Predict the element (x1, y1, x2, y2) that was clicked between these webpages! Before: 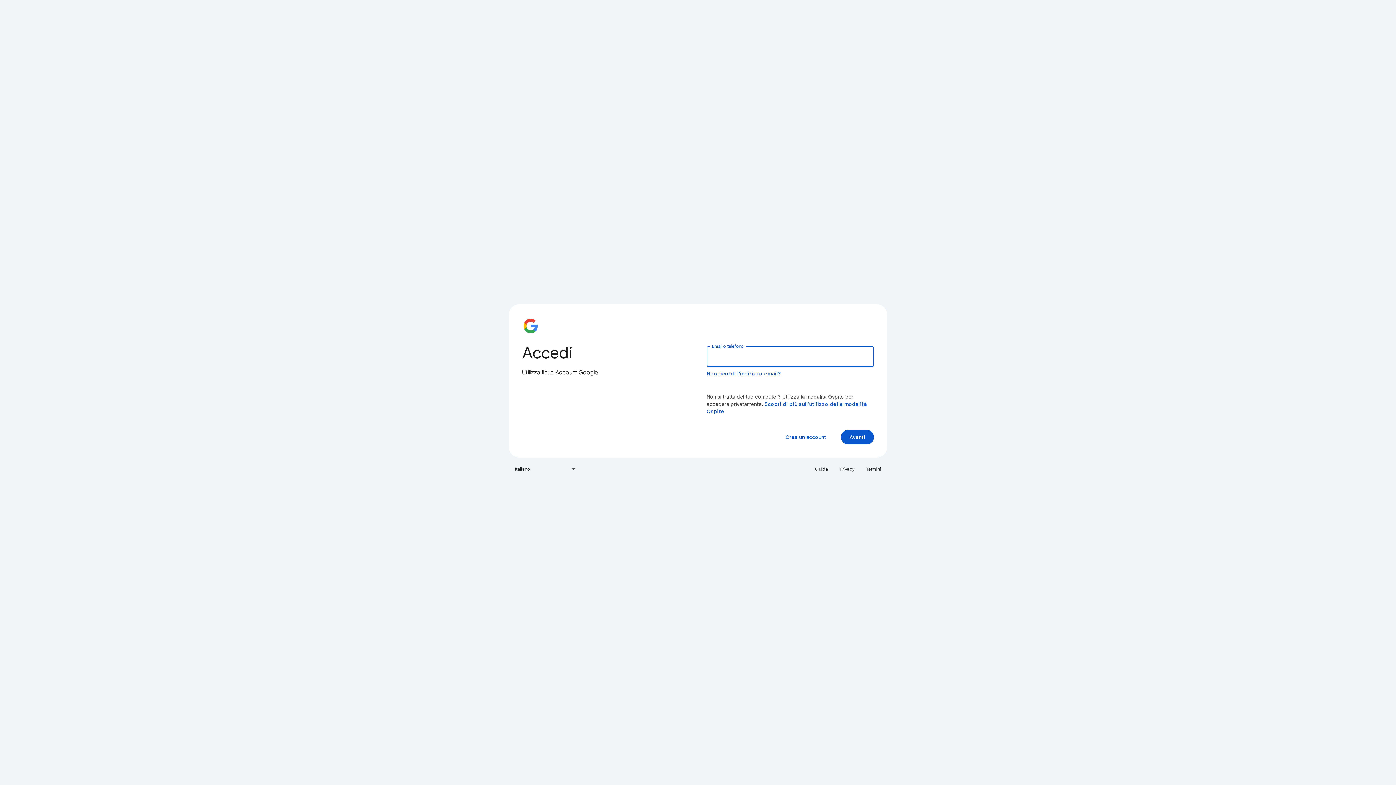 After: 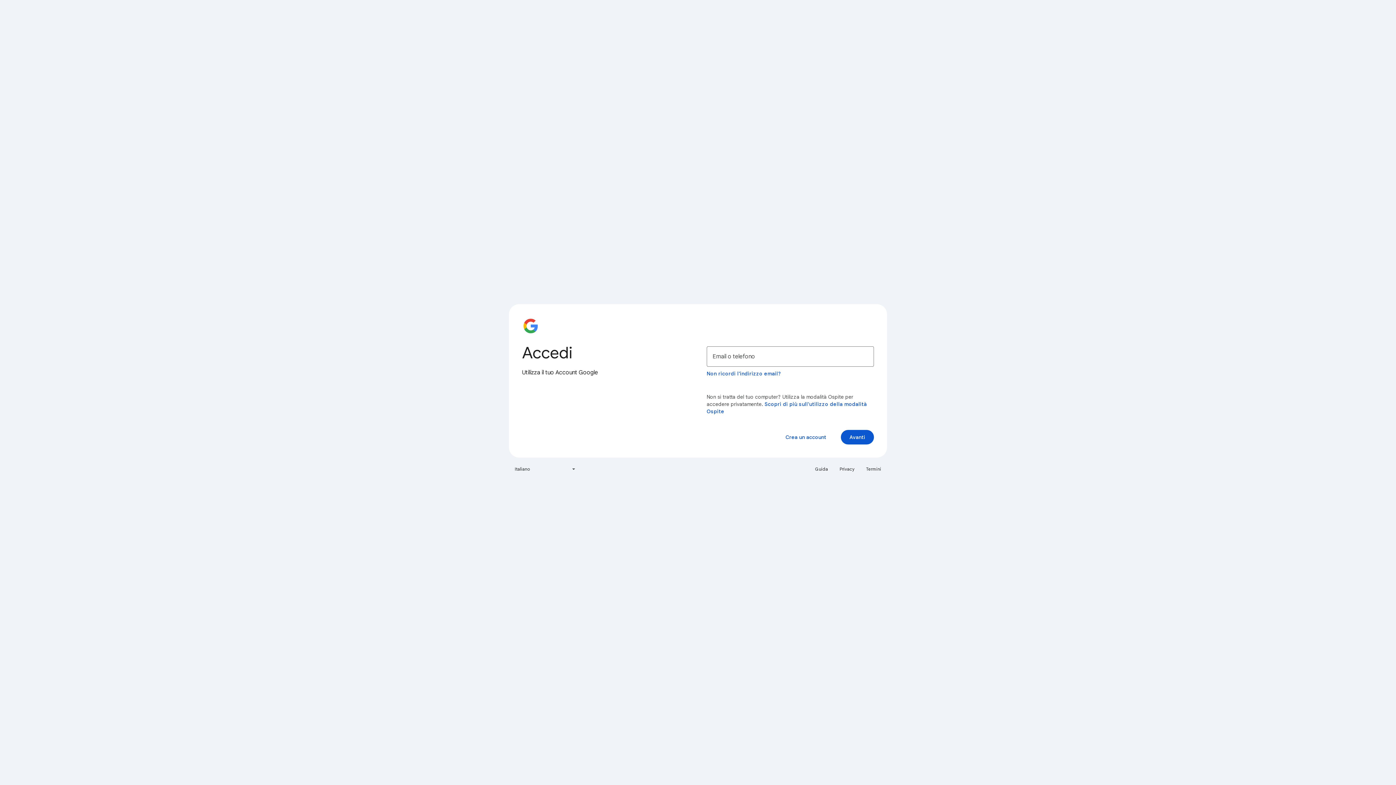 Action: bbox: (835, 463, 859, 475) label: Privacy